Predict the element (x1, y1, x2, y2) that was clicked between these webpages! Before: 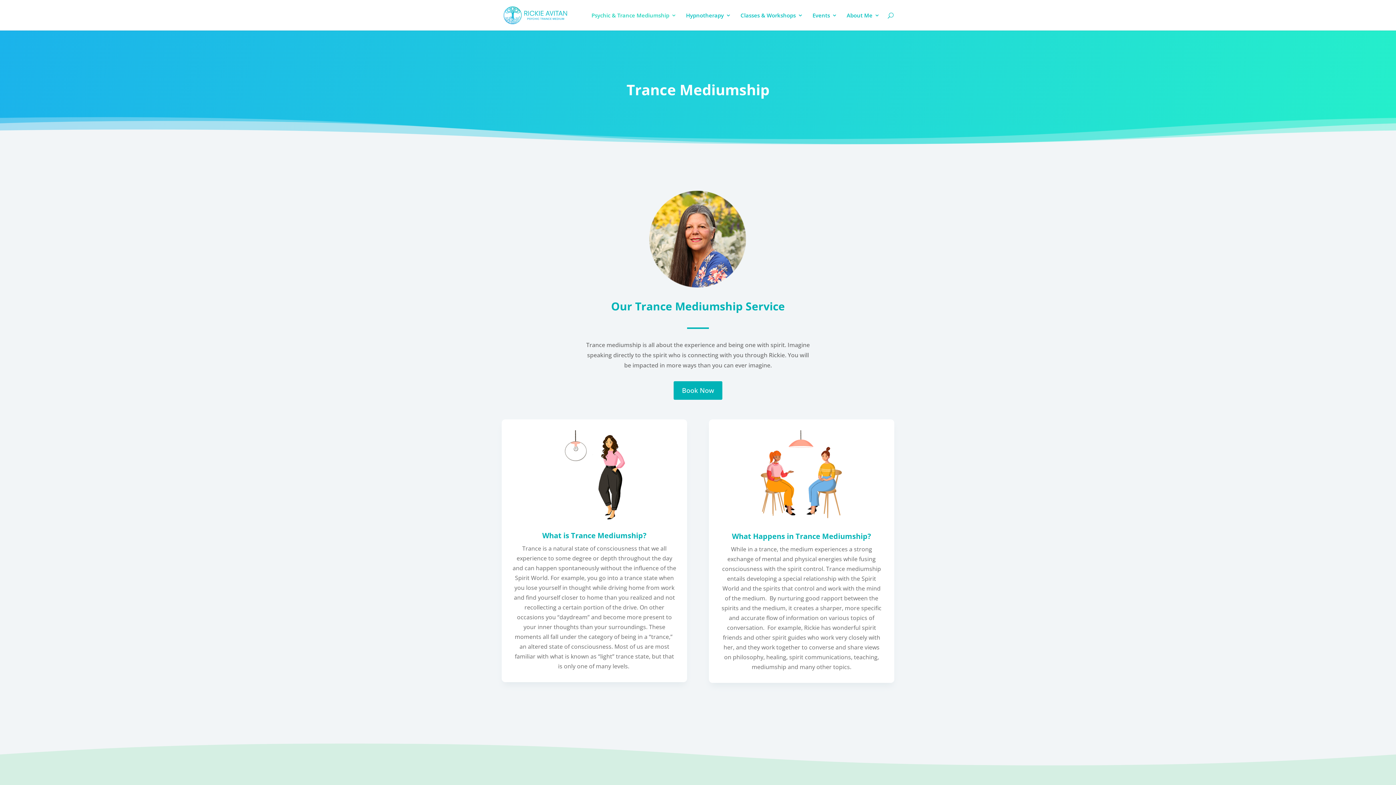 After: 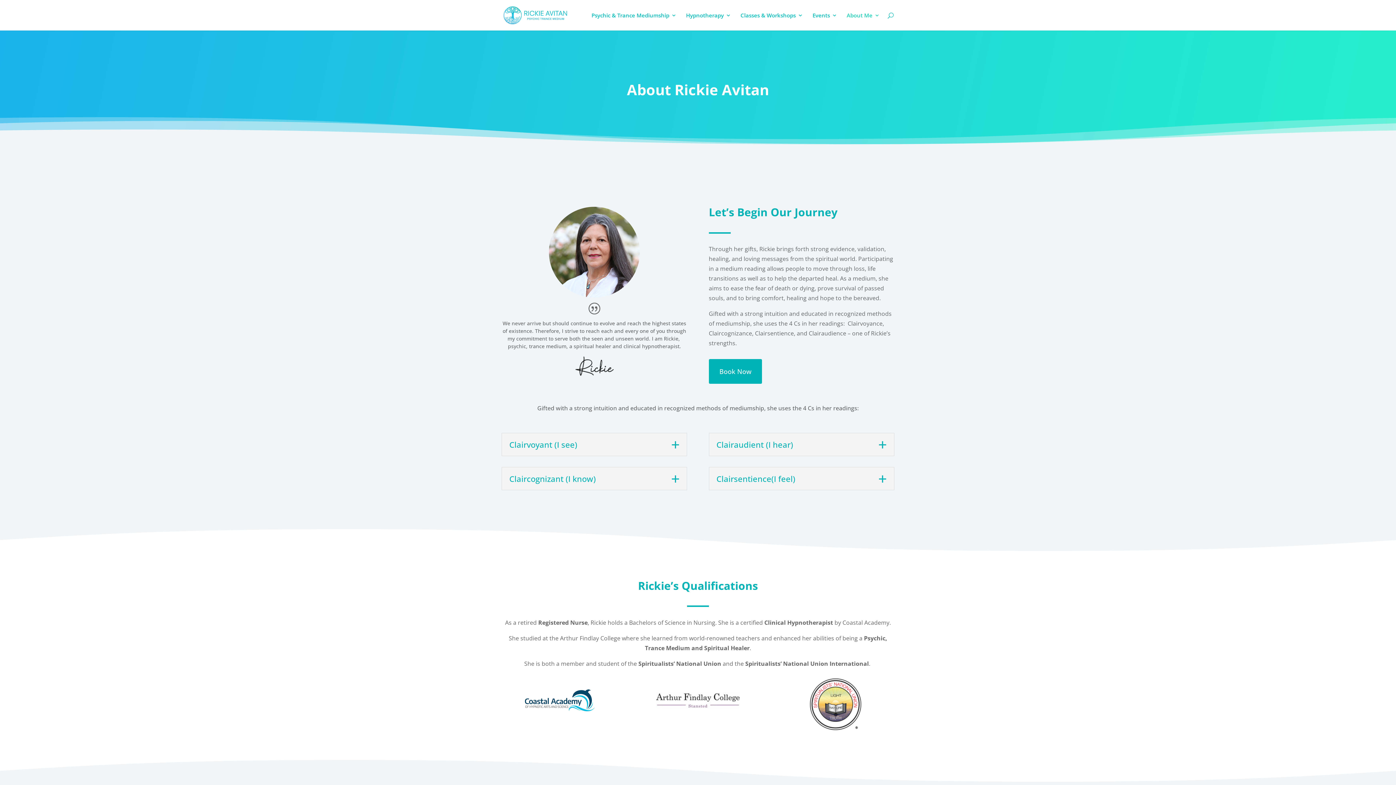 Action: bbox: (846, 12, 880, 30) label: About Me